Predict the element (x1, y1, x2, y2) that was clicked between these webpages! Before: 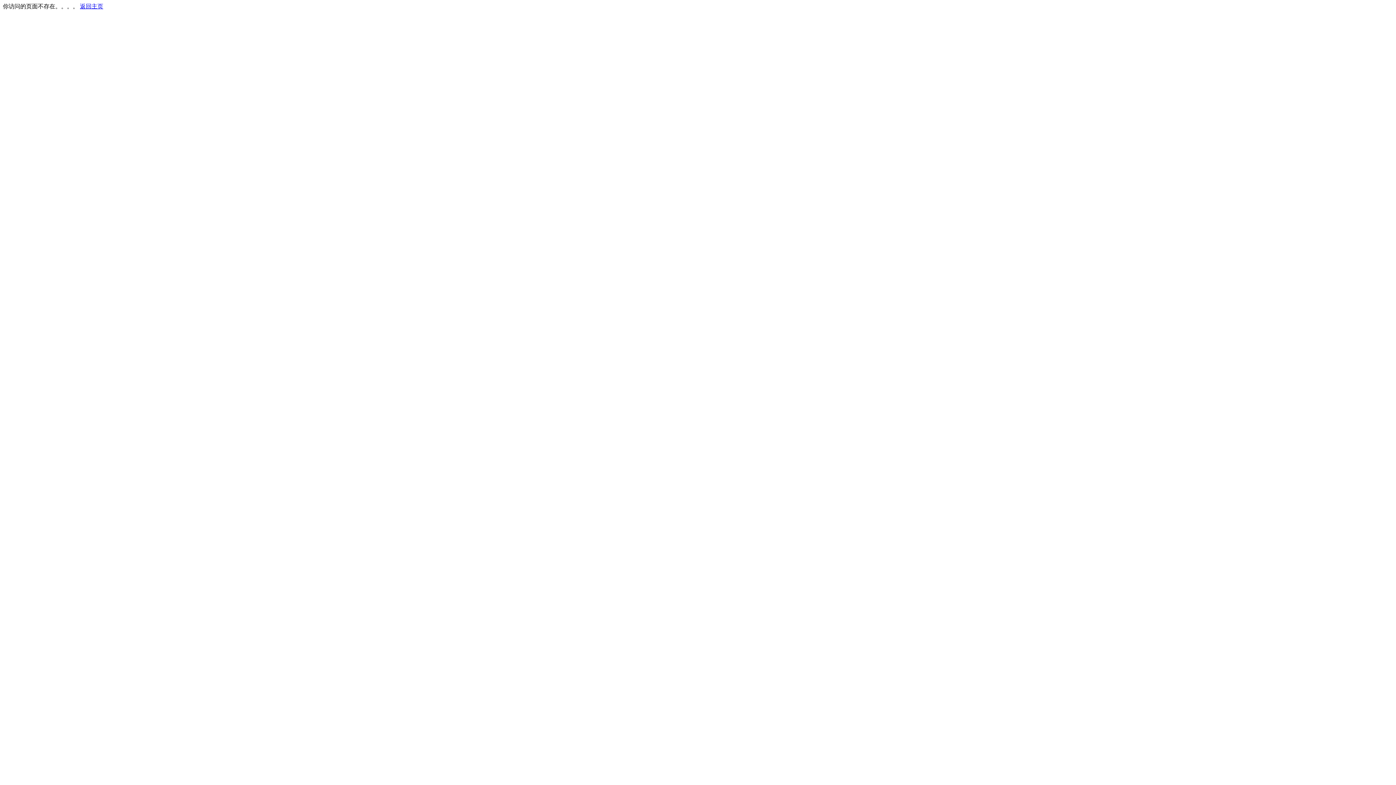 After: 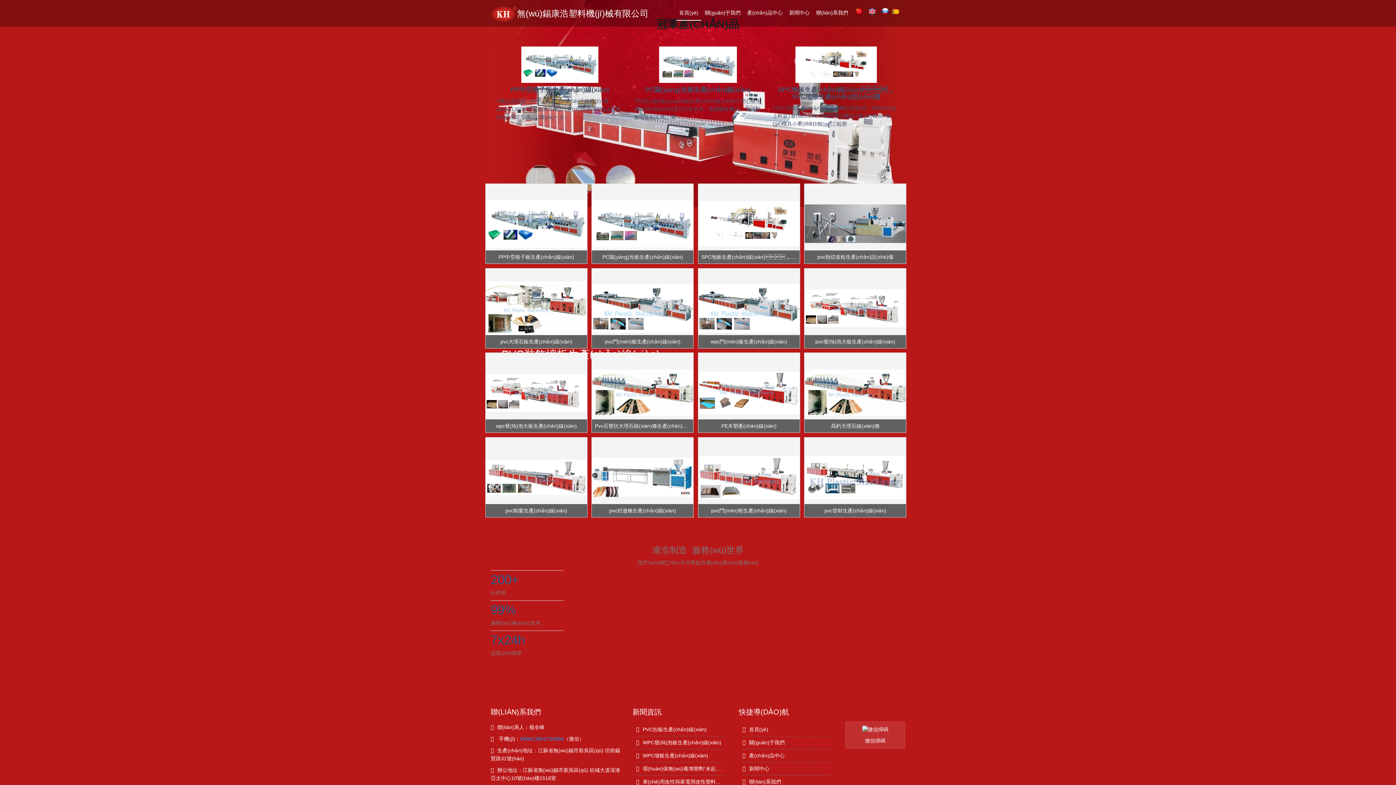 Action: label: 返回主页 bbox: (80, 3, 103, 9)